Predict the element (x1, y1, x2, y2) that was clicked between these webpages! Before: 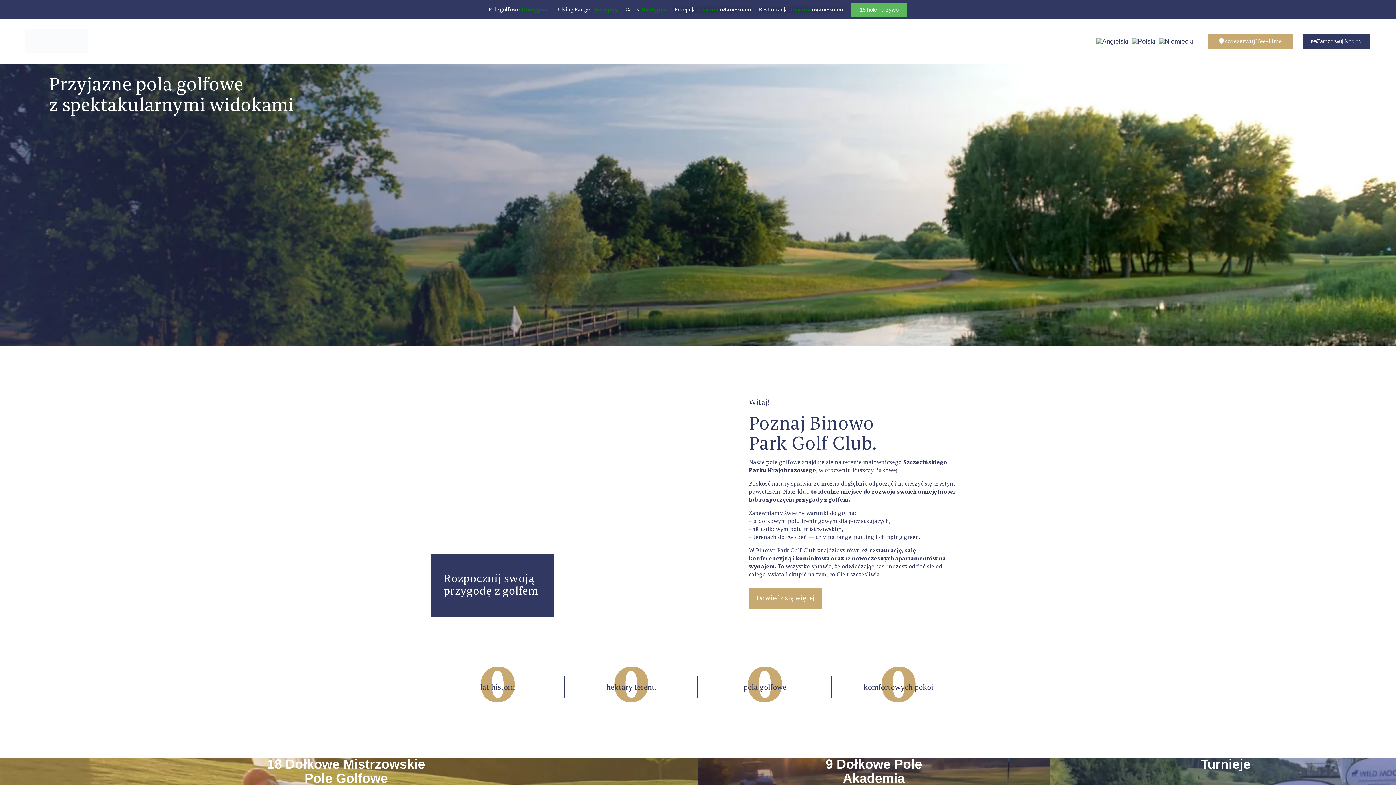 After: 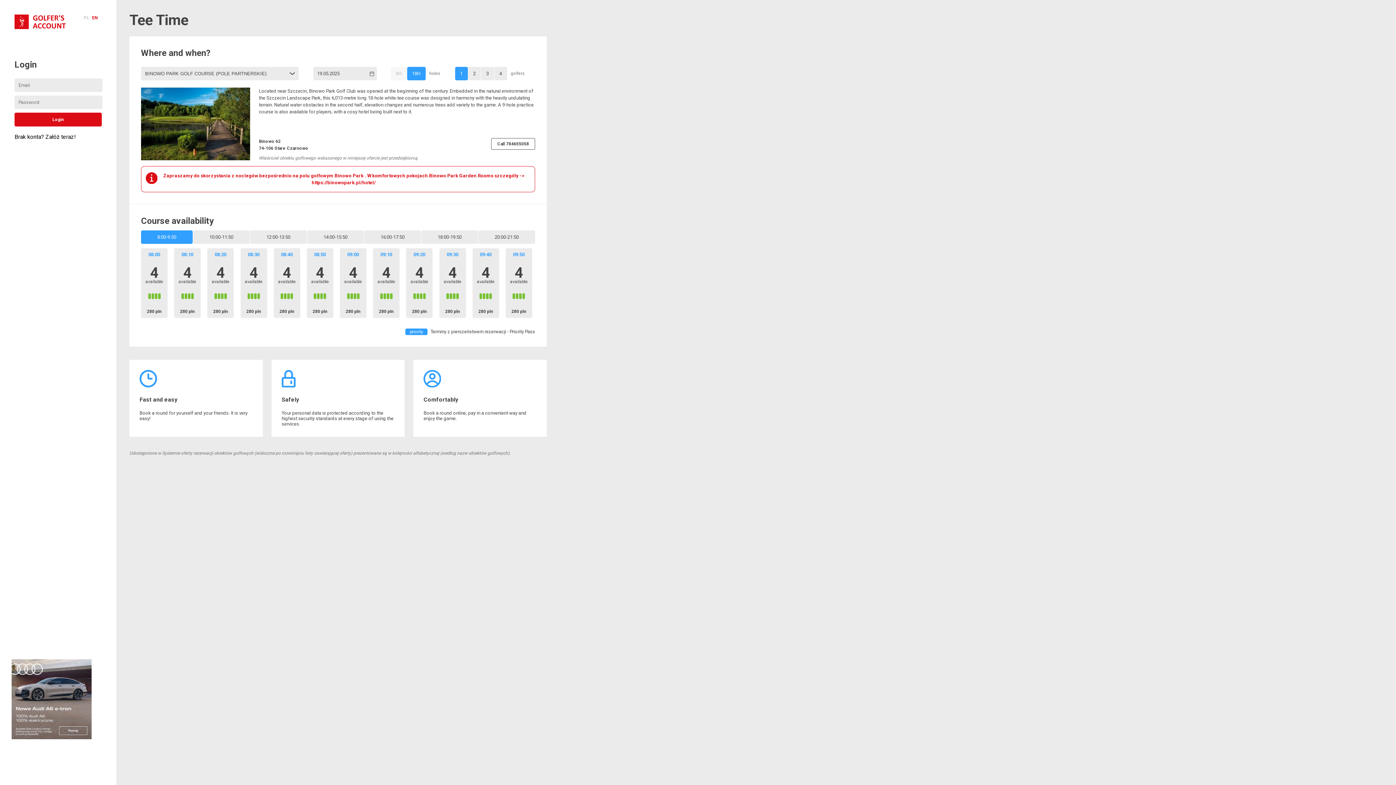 Action: bbox: (1207, 33, 1292, 49) label: Zarezerwuj Tee-Time